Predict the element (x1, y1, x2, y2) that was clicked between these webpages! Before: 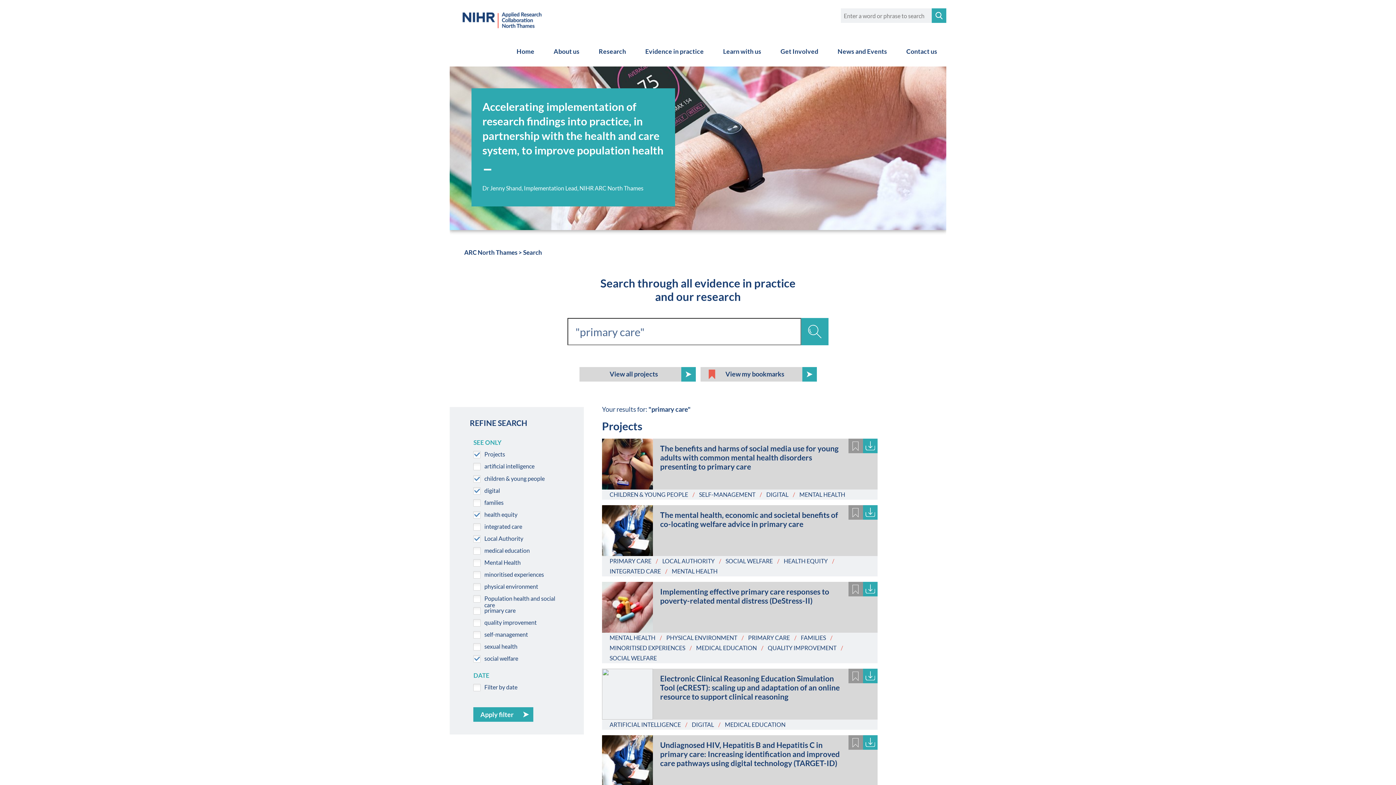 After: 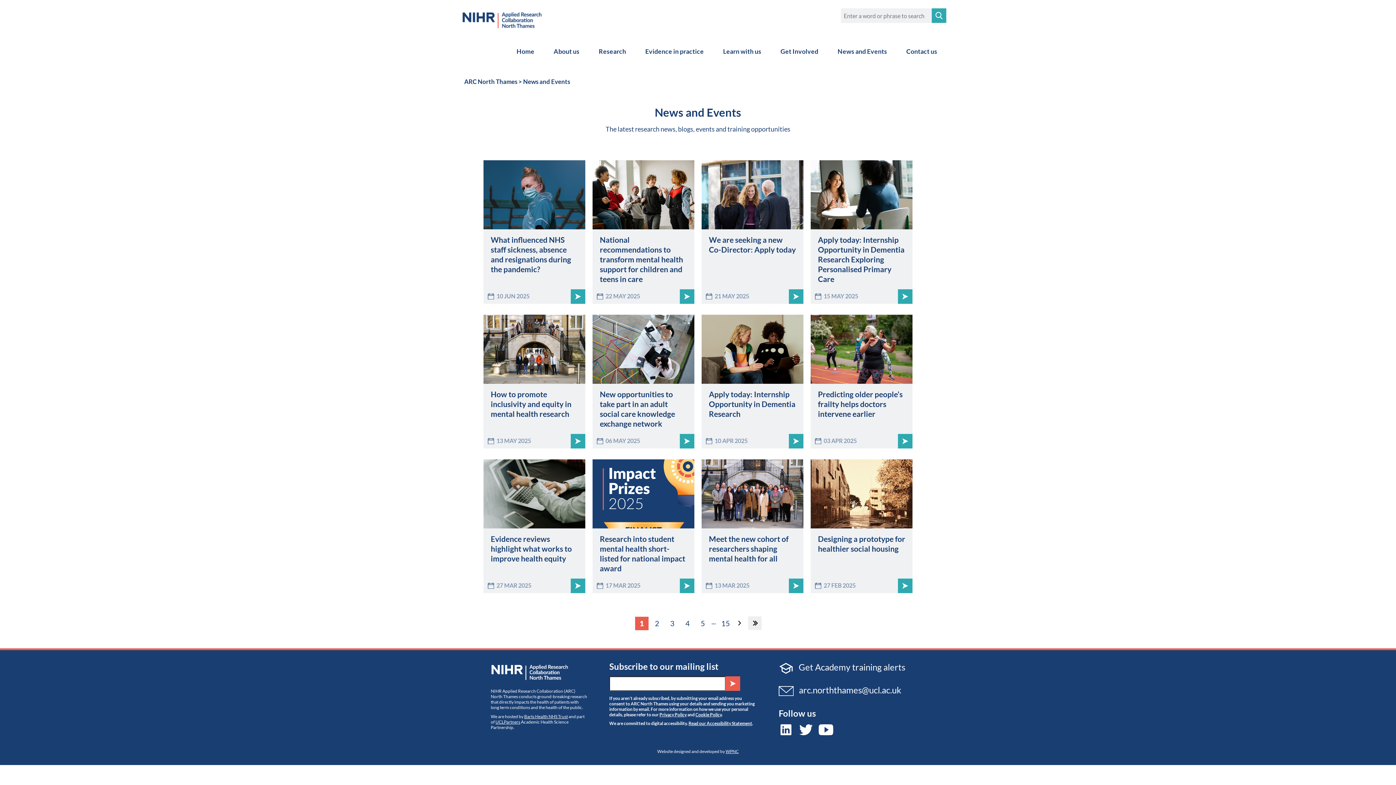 Action: label: News and Events bbox: (828, 36, 896, 66)